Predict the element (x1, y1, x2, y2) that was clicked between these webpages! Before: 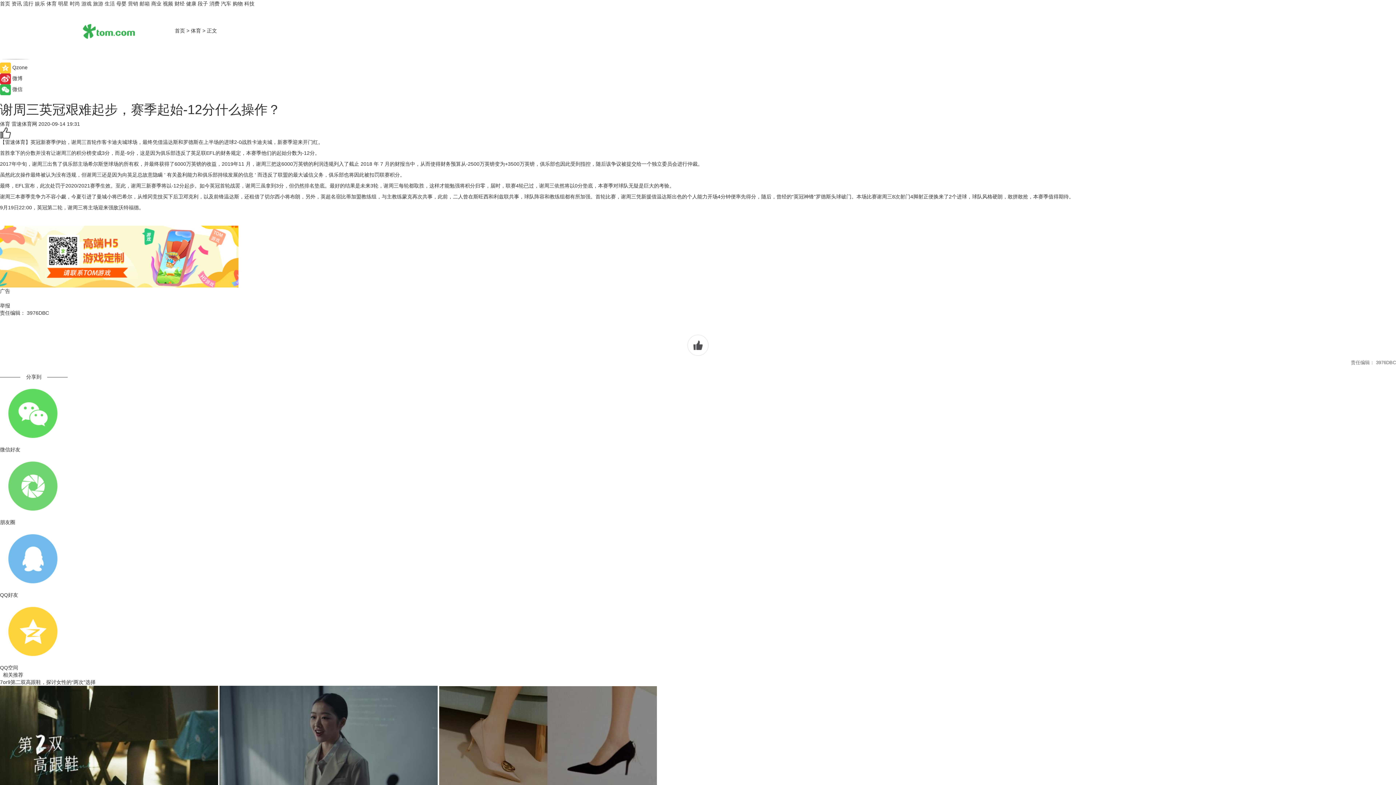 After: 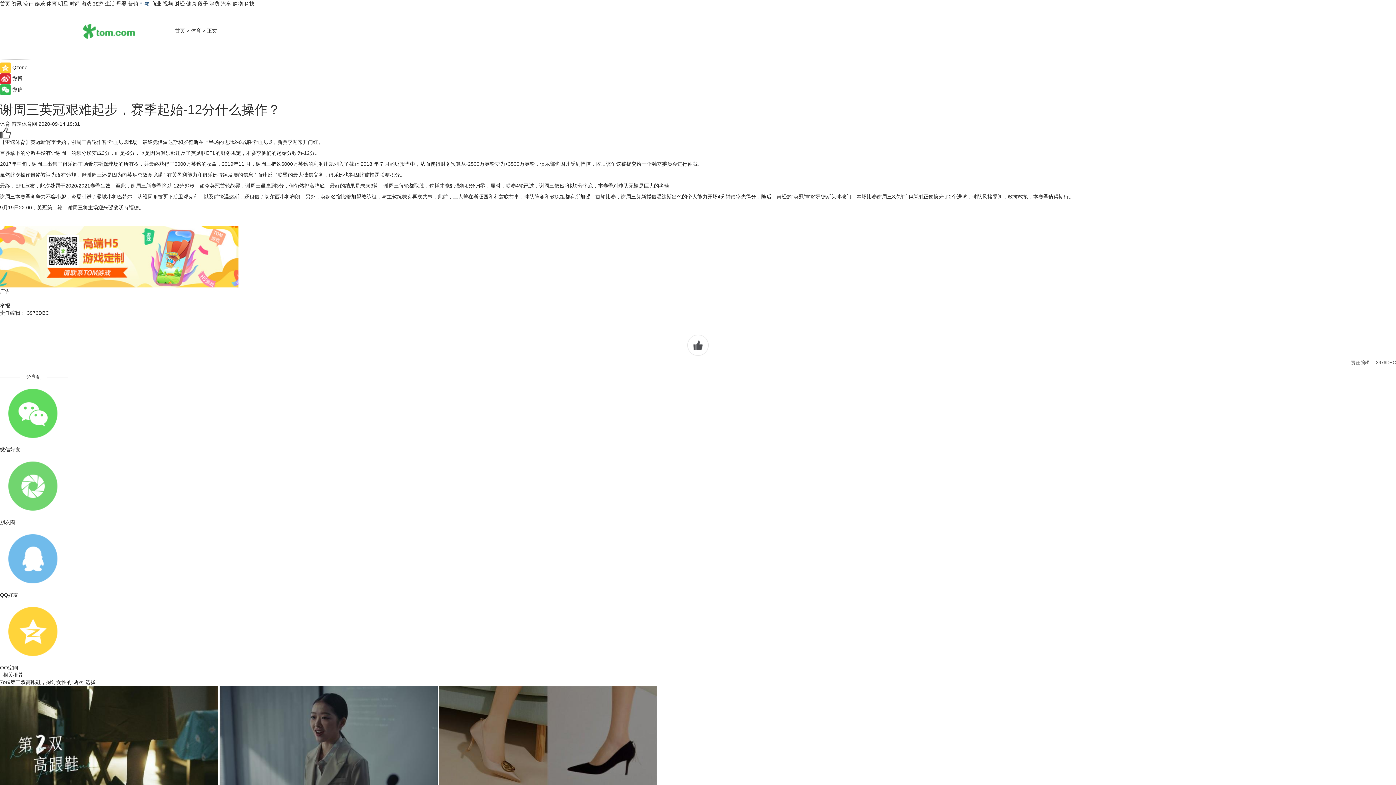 Action: bbox: (139, 0, 149, 6) label: 邮箱